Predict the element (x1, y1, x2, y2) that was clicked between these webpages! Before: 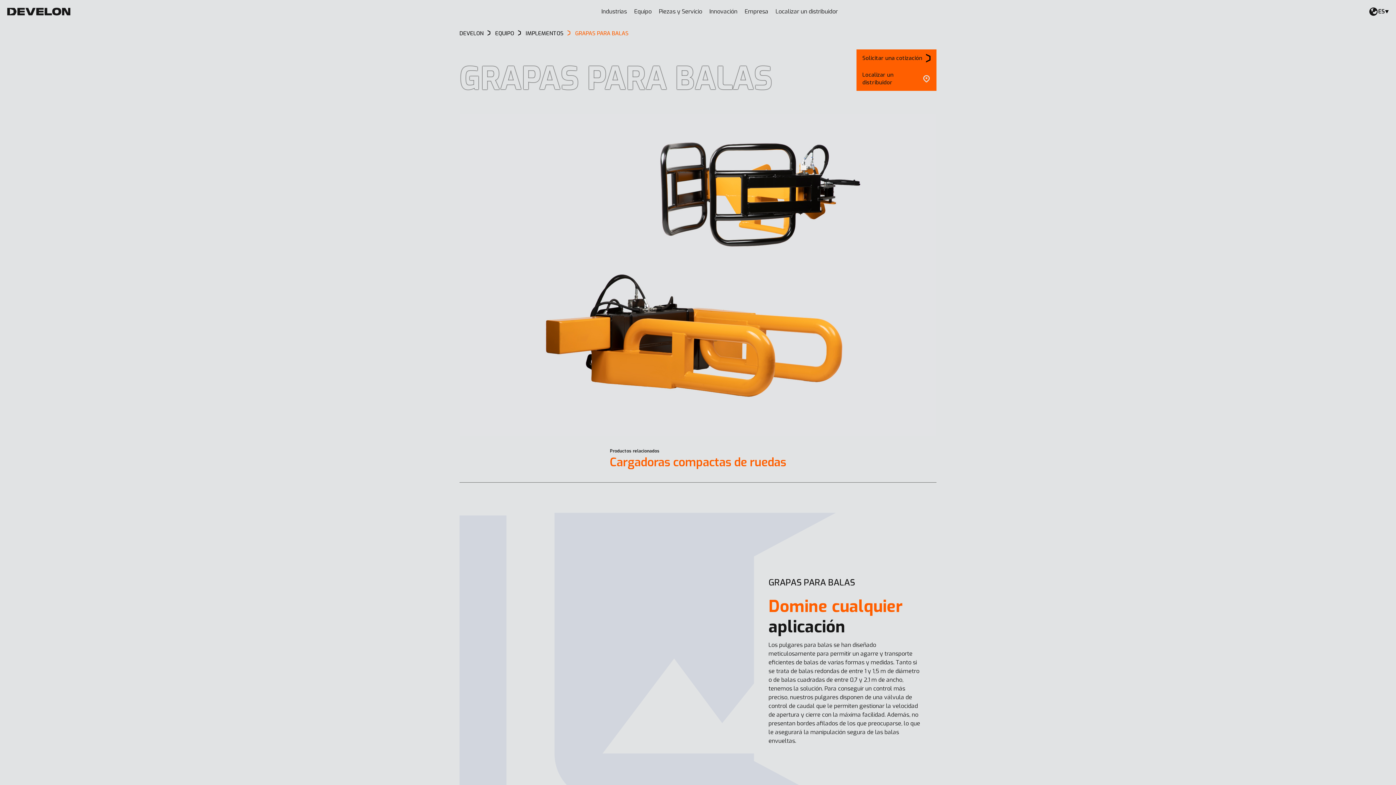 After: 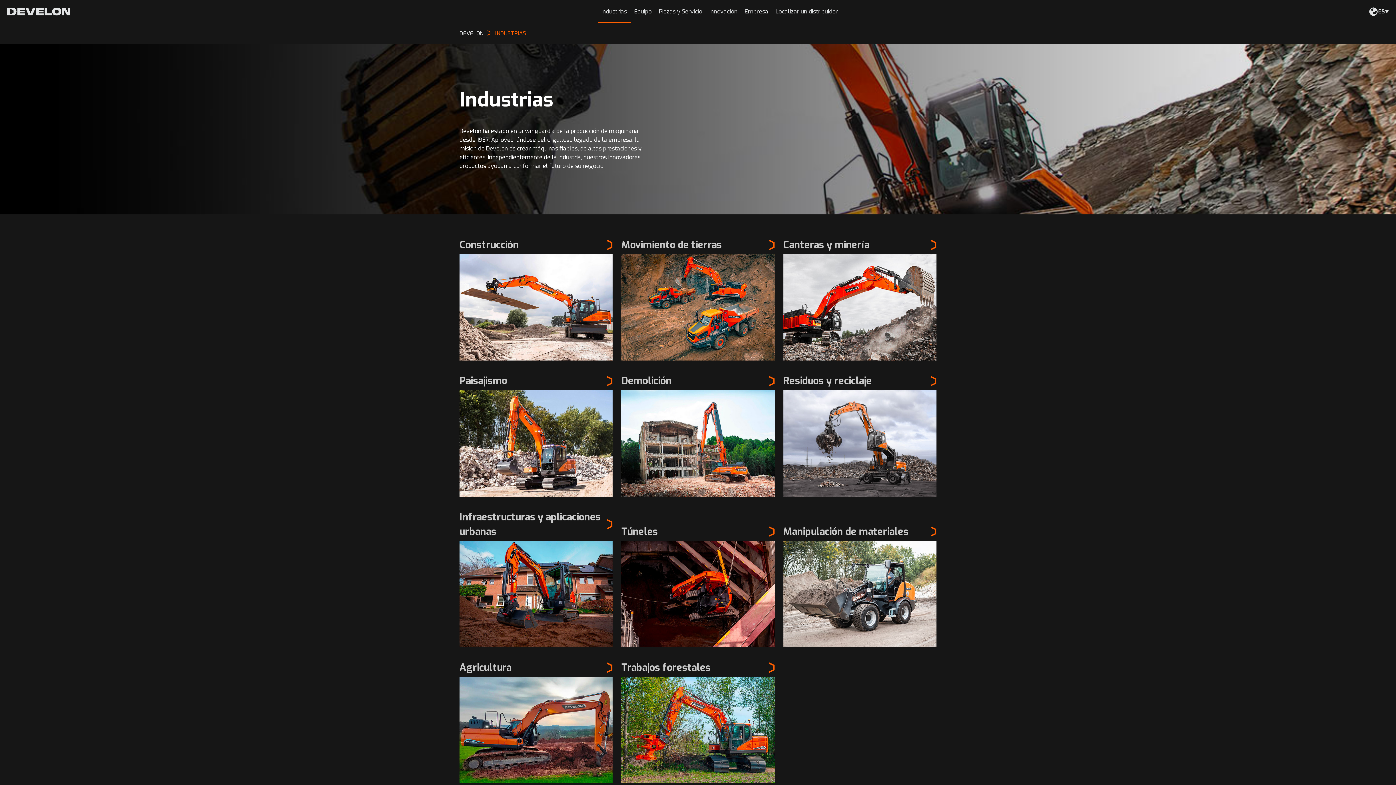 Action: label: Industrias bbox: (598, 3, 630, 19)